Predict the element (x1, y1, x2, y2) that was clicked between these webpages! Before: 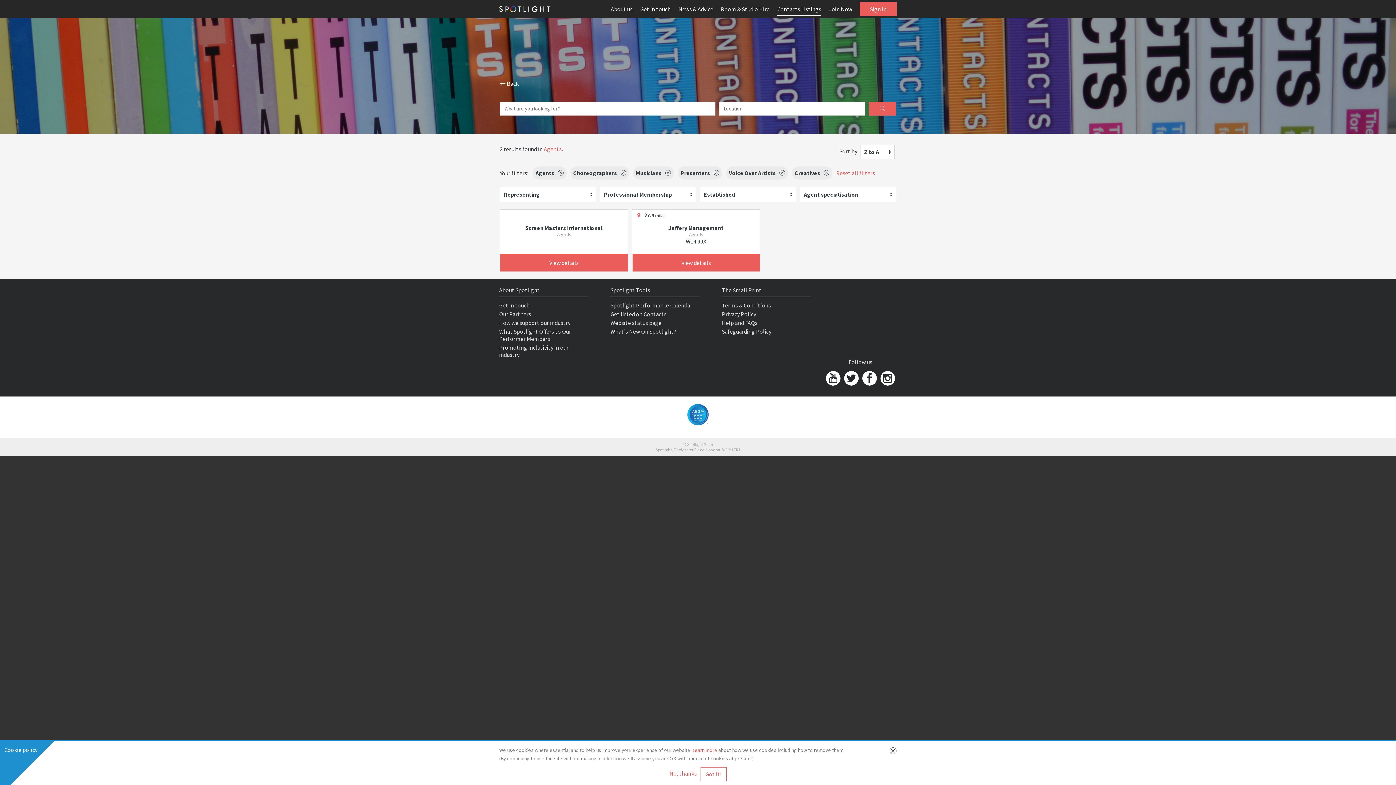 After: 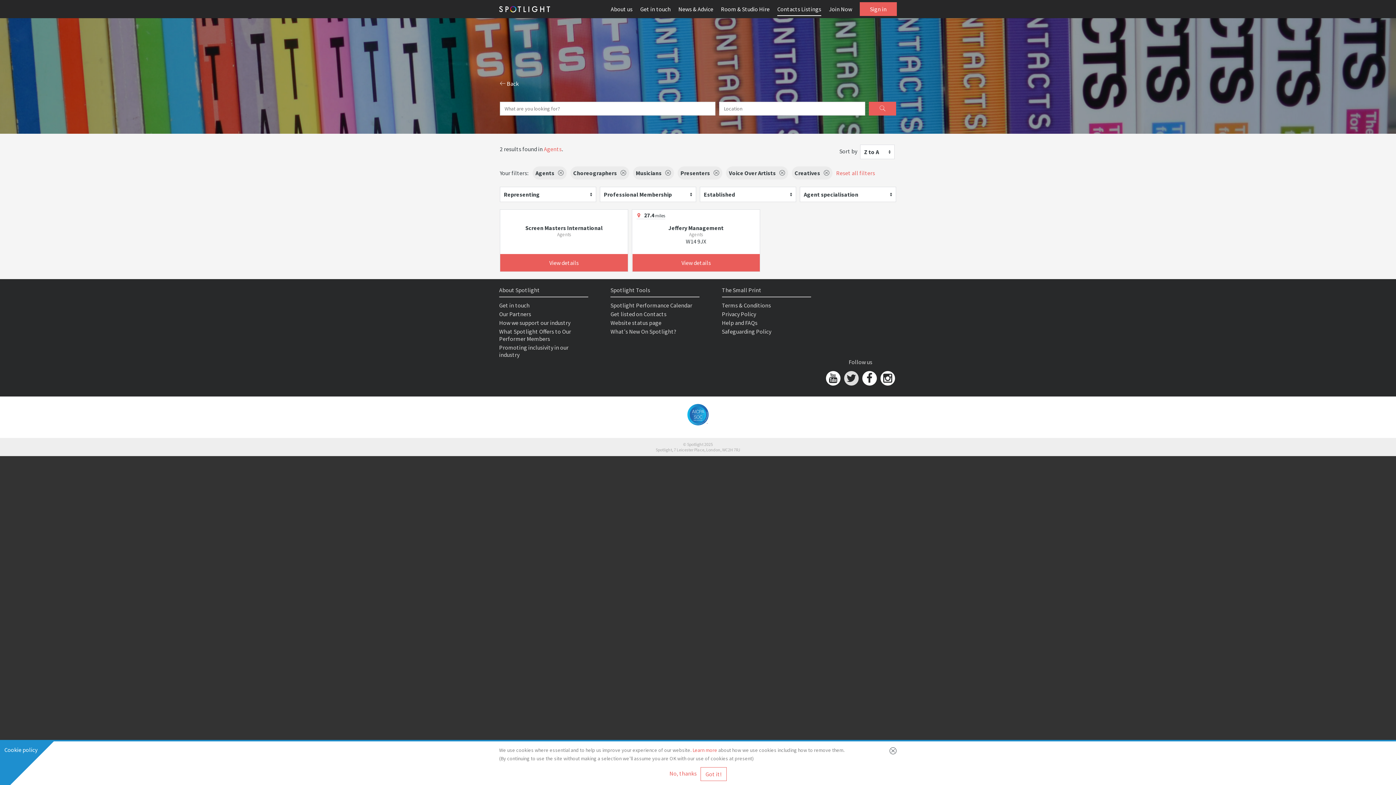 Action: bbox: (844, 371, 858, 385)